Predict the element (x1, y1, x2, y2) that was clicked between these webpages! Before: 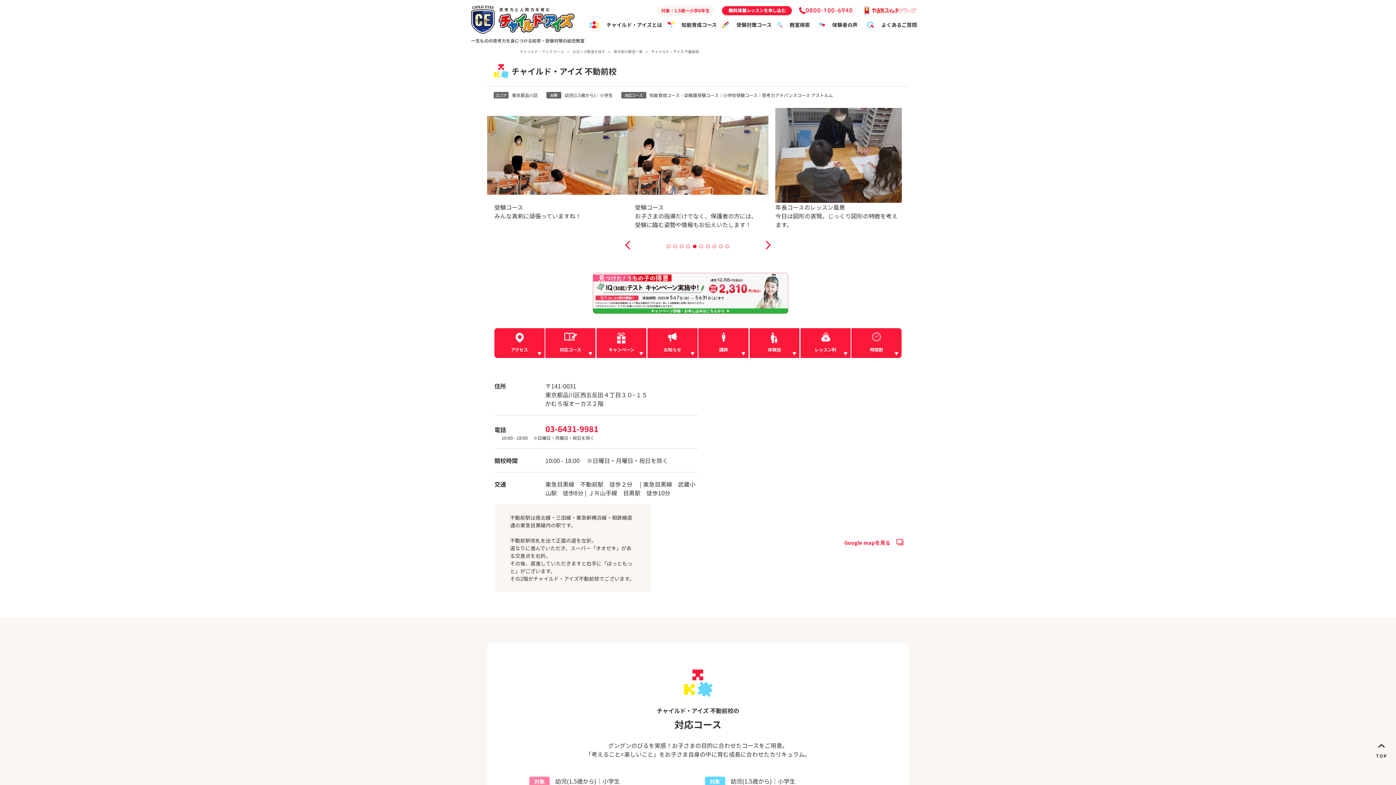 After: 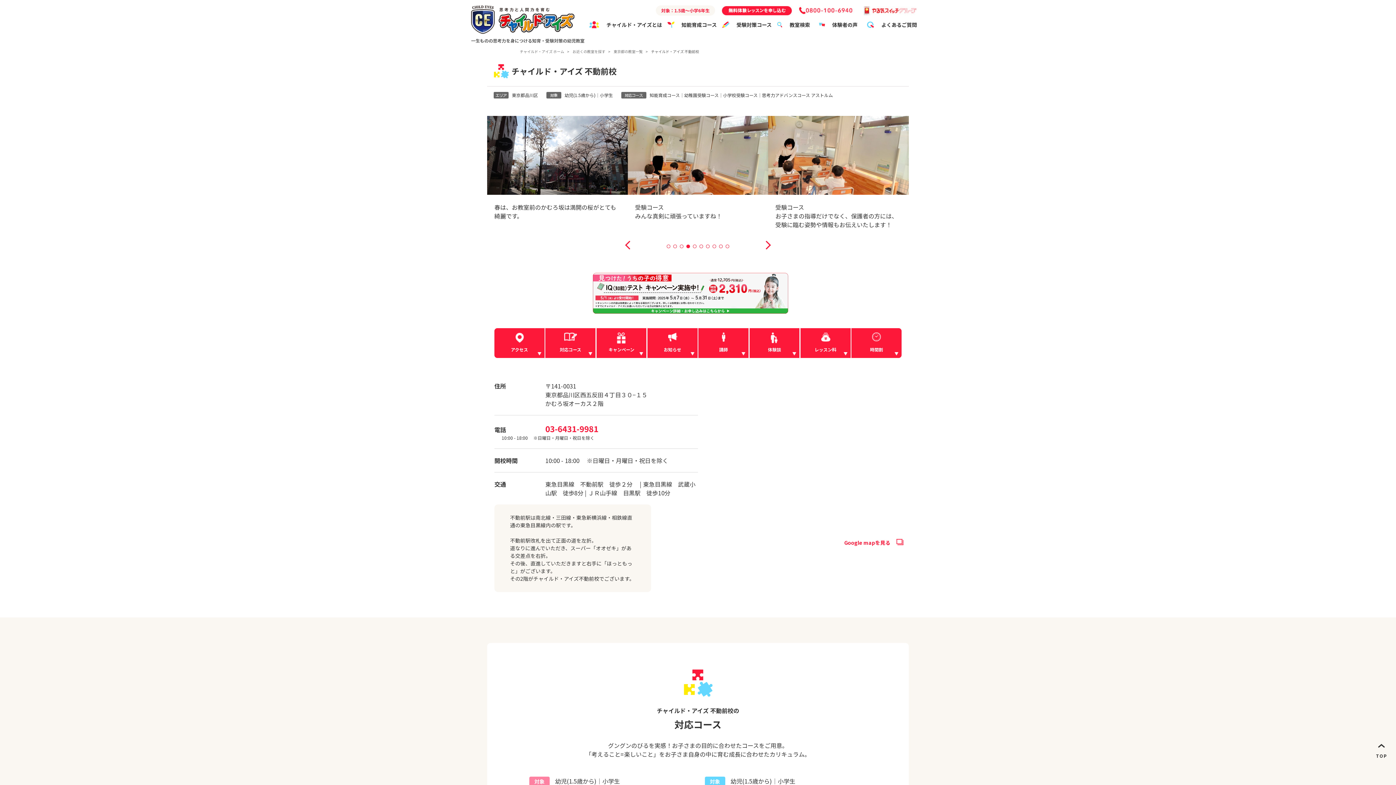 Action: bbox: (762, 240, 771, 249) label: Next slide